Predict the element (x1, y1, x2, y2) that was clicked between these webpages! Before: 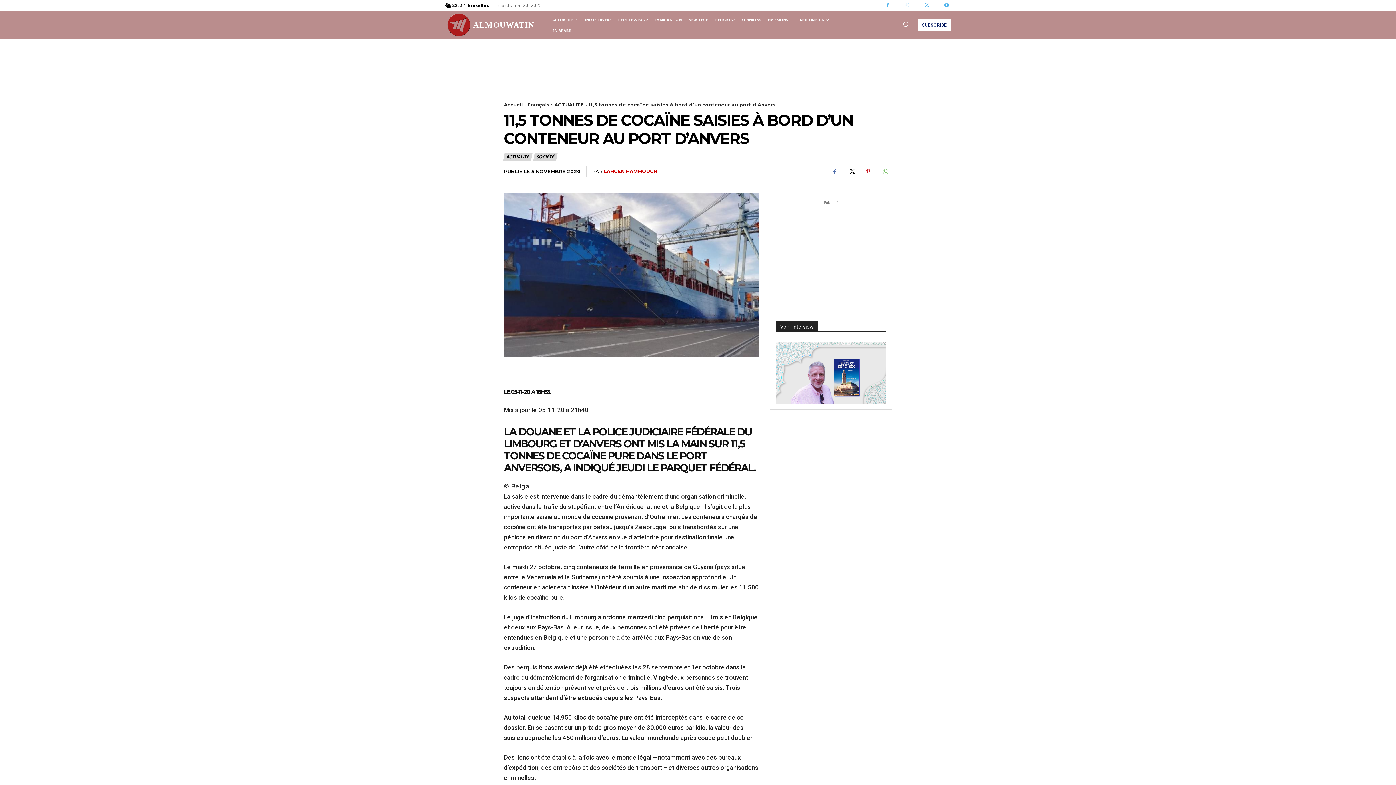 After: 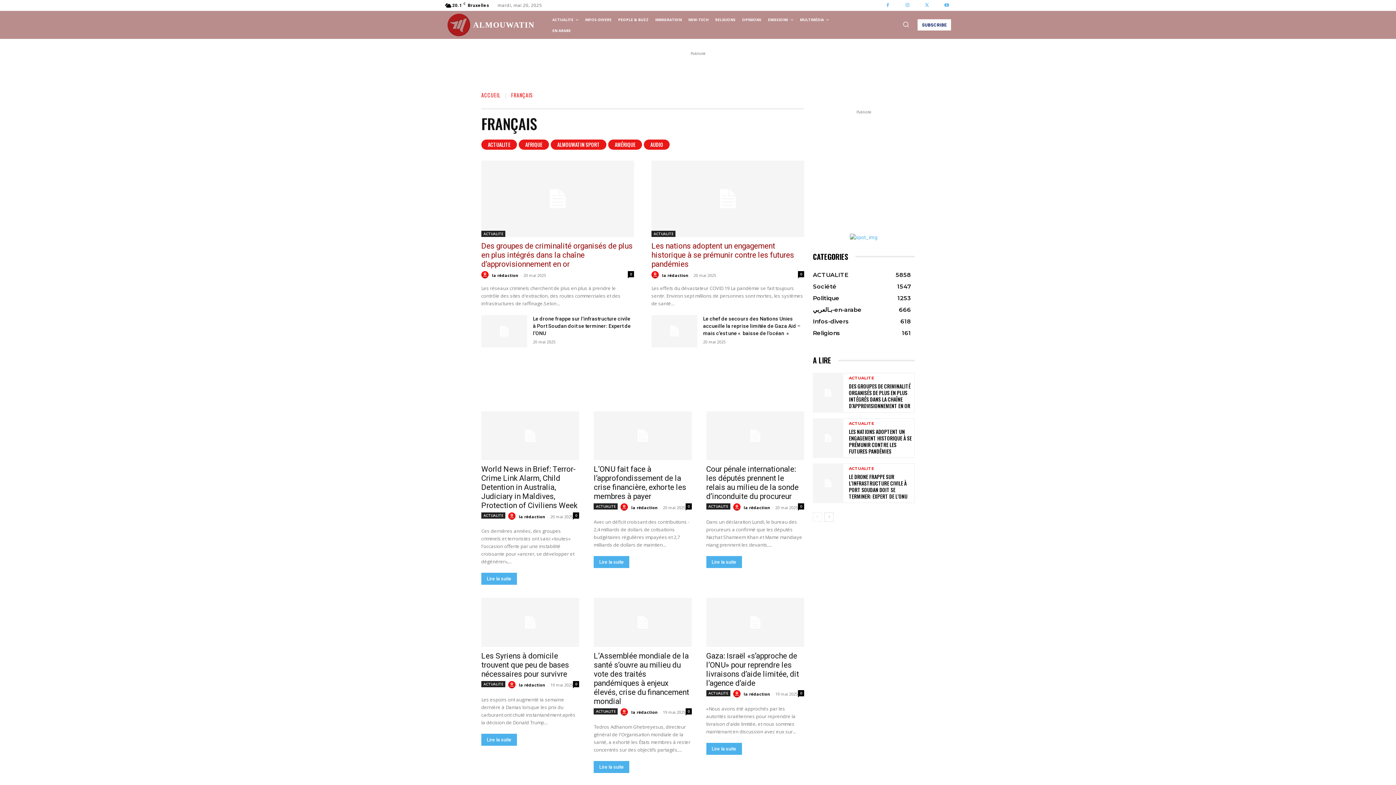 Action: label: Français bbox: (527, 101, 549, 107)